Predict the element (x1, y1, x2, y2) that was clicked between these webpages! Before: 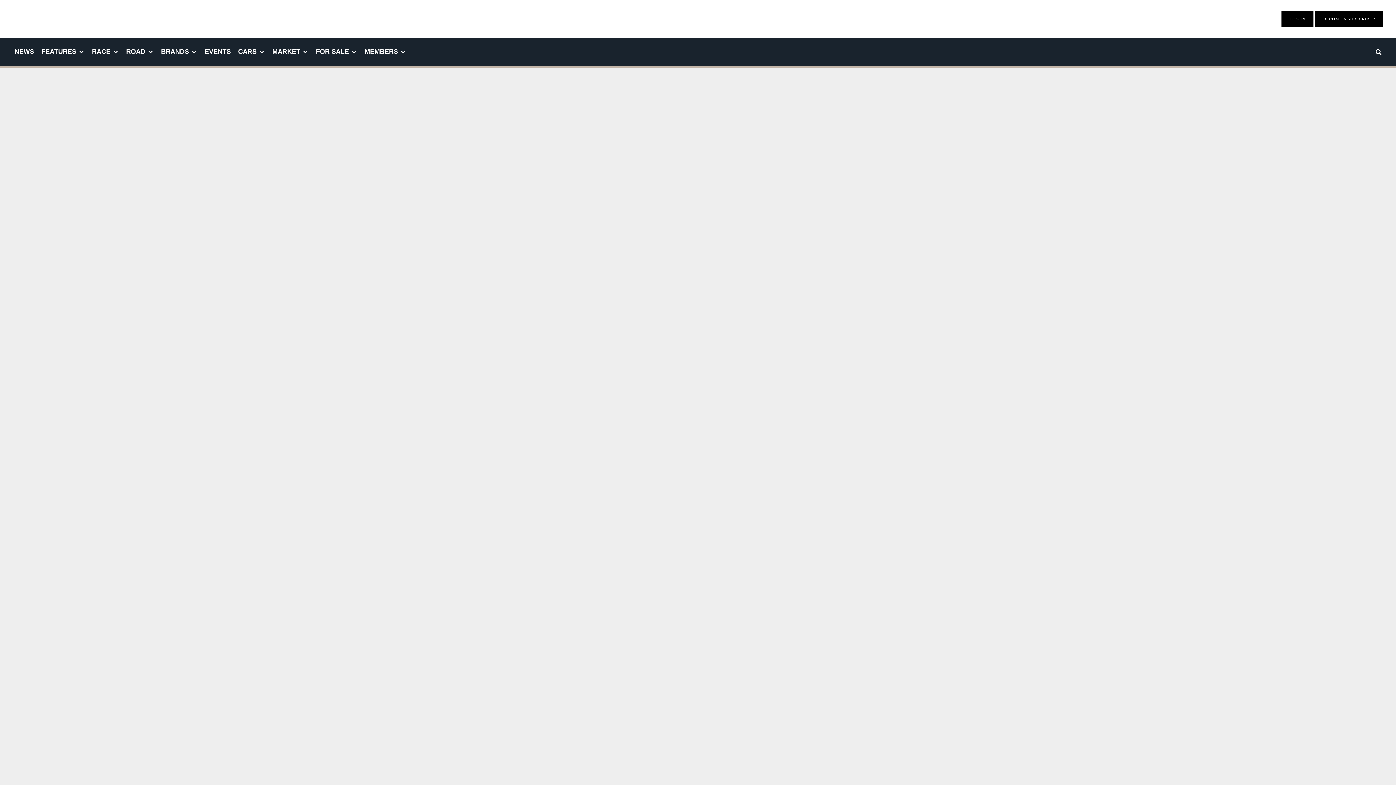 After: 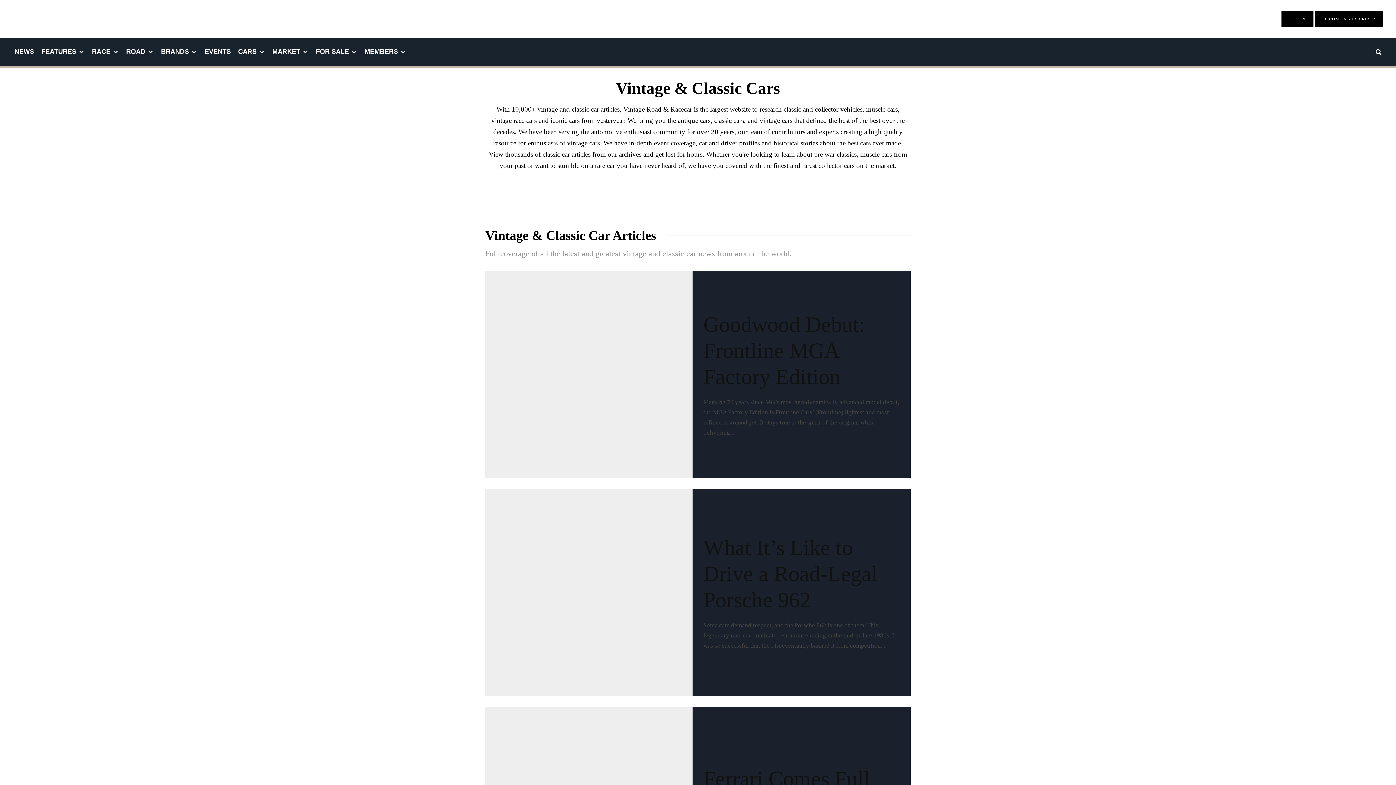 Action: label: ROAD bbox: (122, 37, 157, 65)